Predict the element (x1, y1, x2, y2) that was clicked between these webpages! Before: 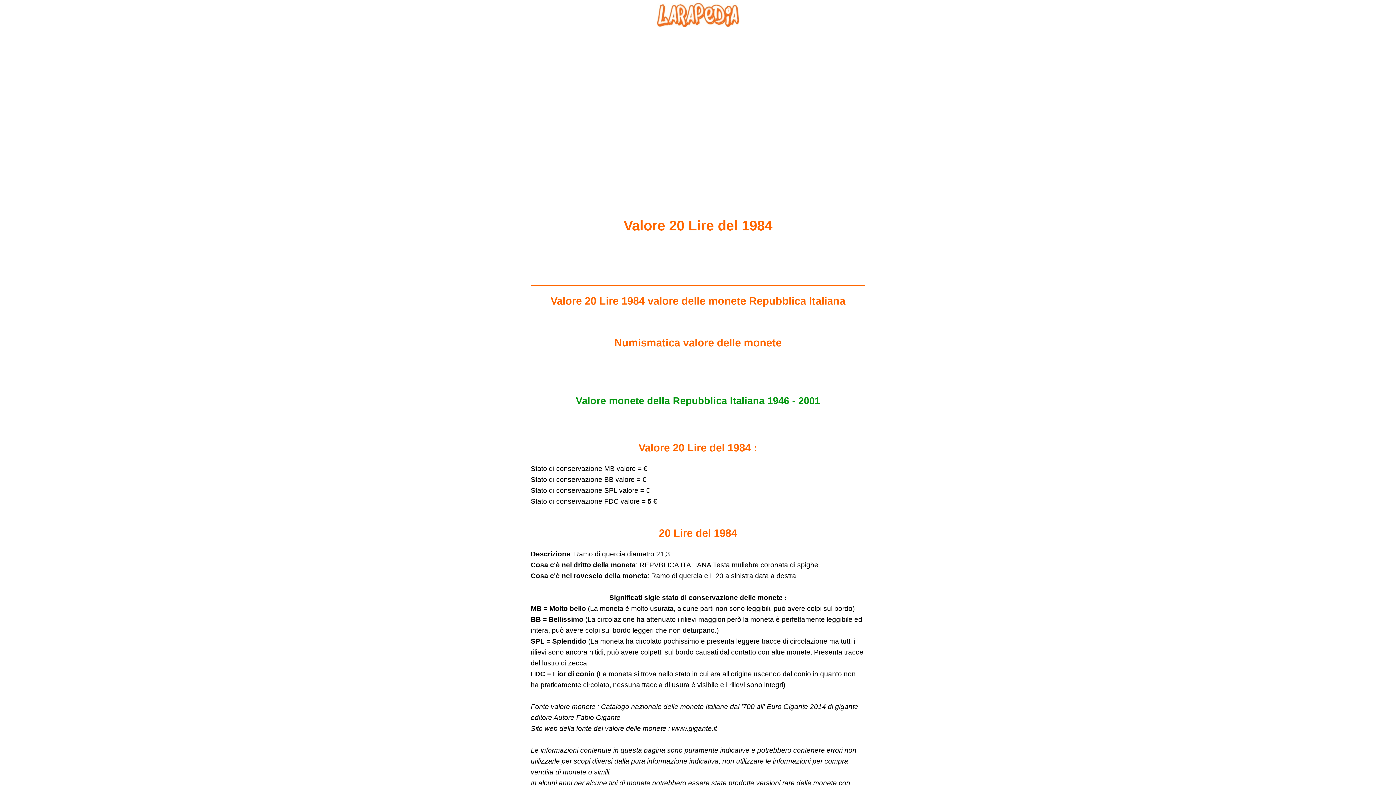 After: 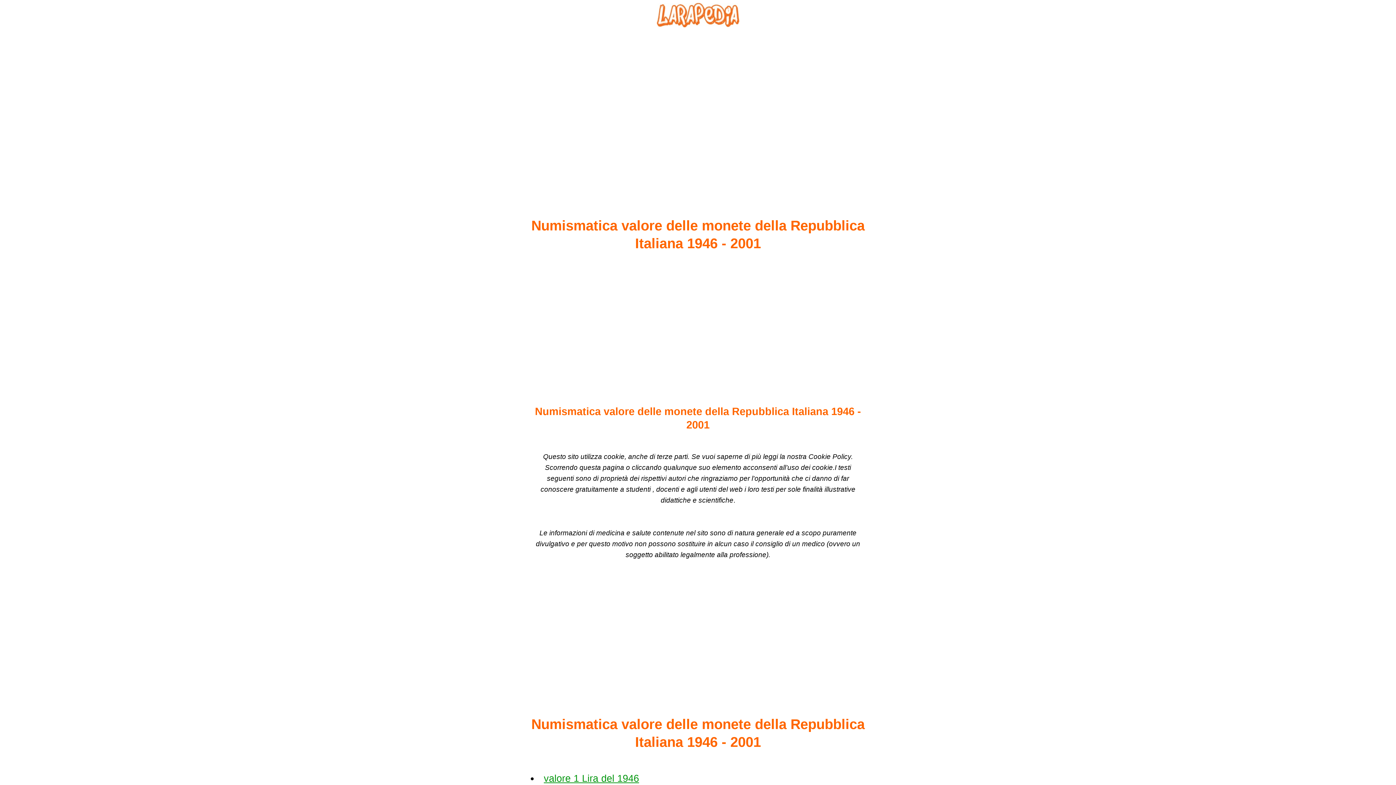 Action: label: Valore monete della Repubblica Italiana 1946 - 2001 bbox: (576, 395, 820, 406)